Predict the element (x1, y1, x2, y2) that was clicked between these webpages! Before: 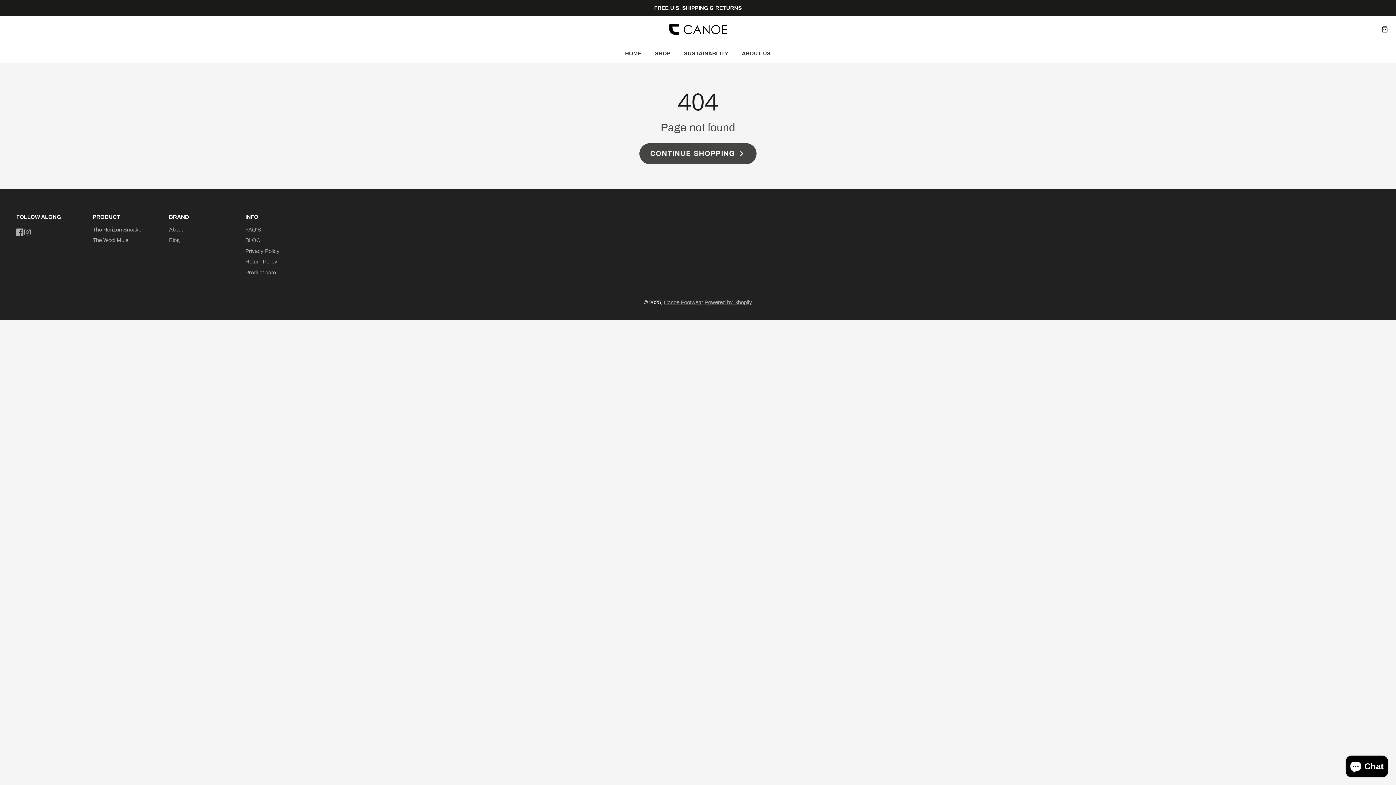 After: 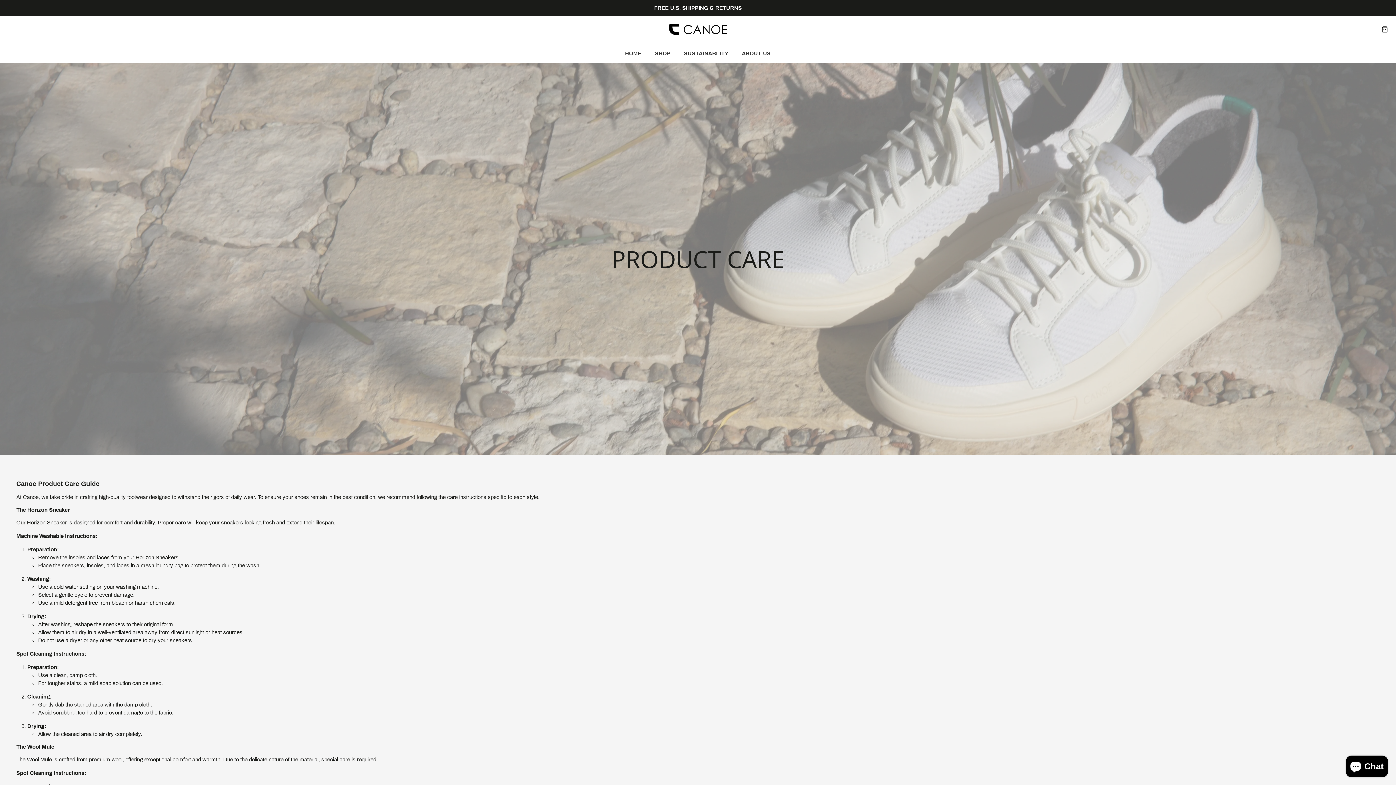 Action: bbox: (245, 269, 276, 275) label: Product care